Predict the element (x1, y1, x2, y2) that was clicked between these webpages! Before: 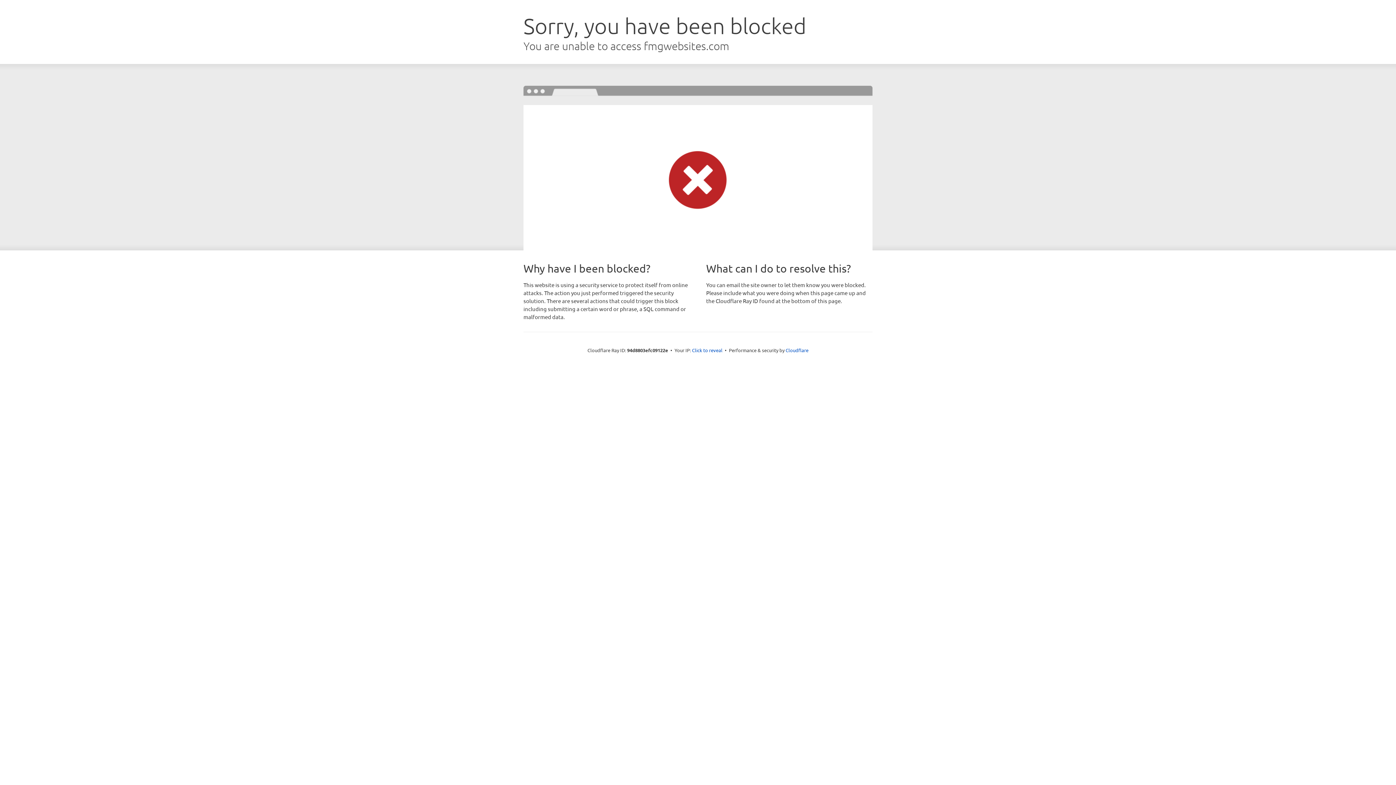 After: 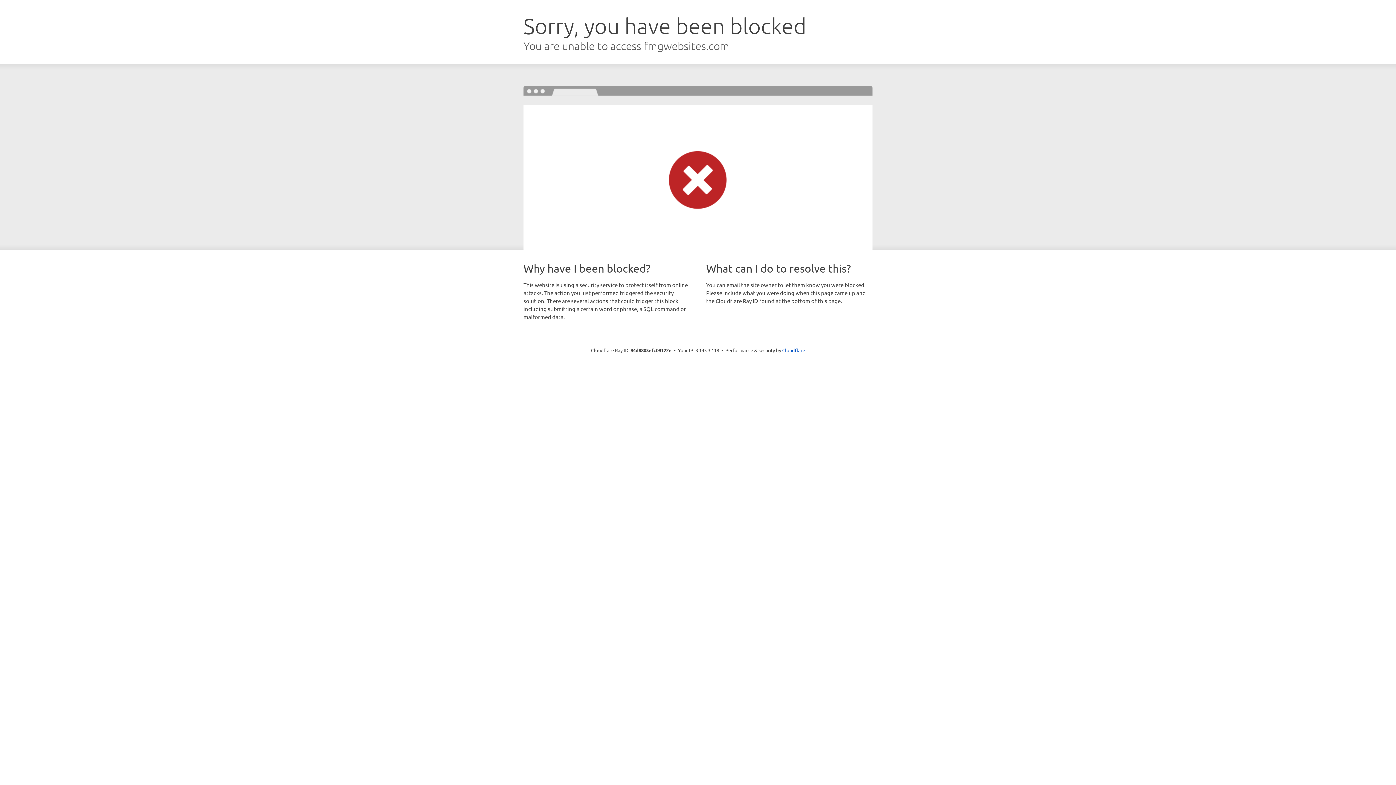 Action: bbox: (692, 346, 722, 353) label: Click to reveal